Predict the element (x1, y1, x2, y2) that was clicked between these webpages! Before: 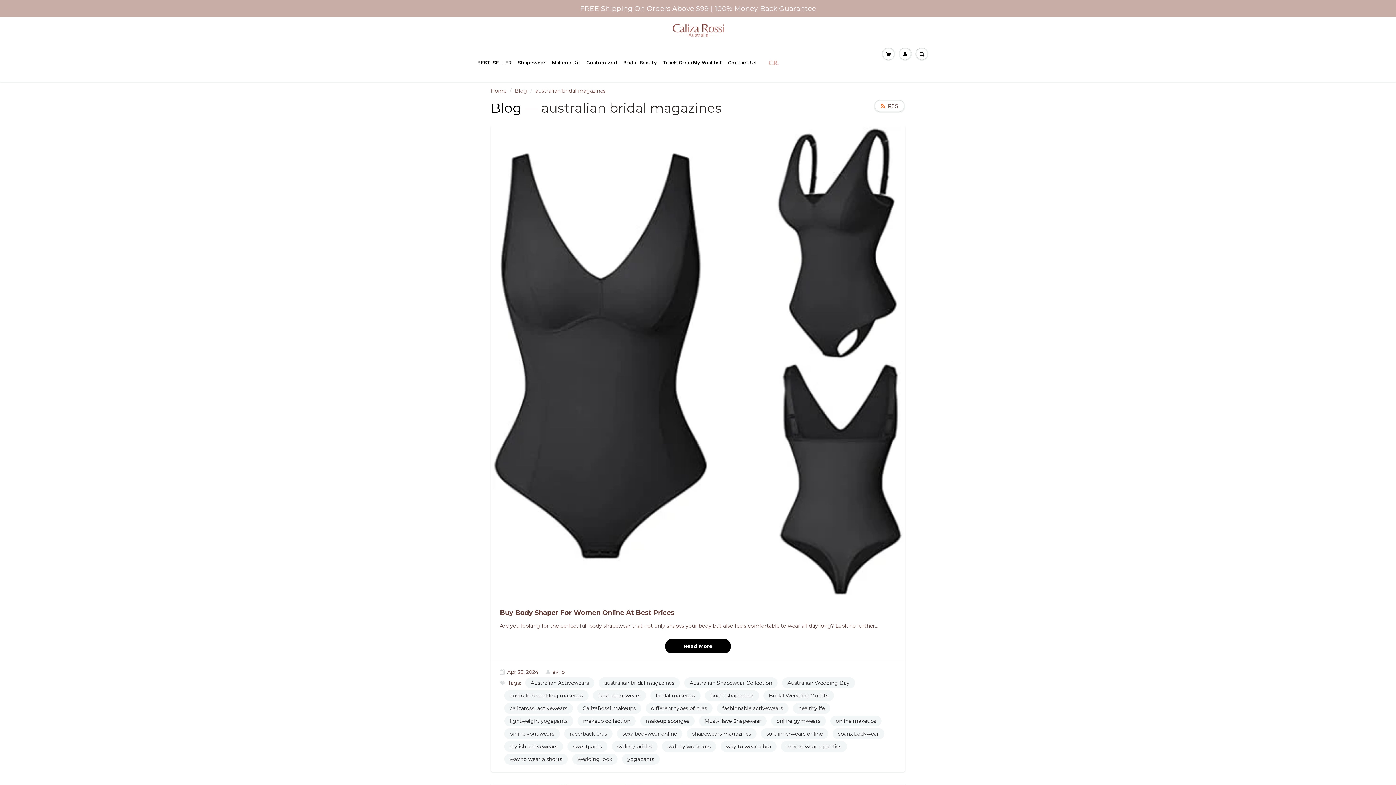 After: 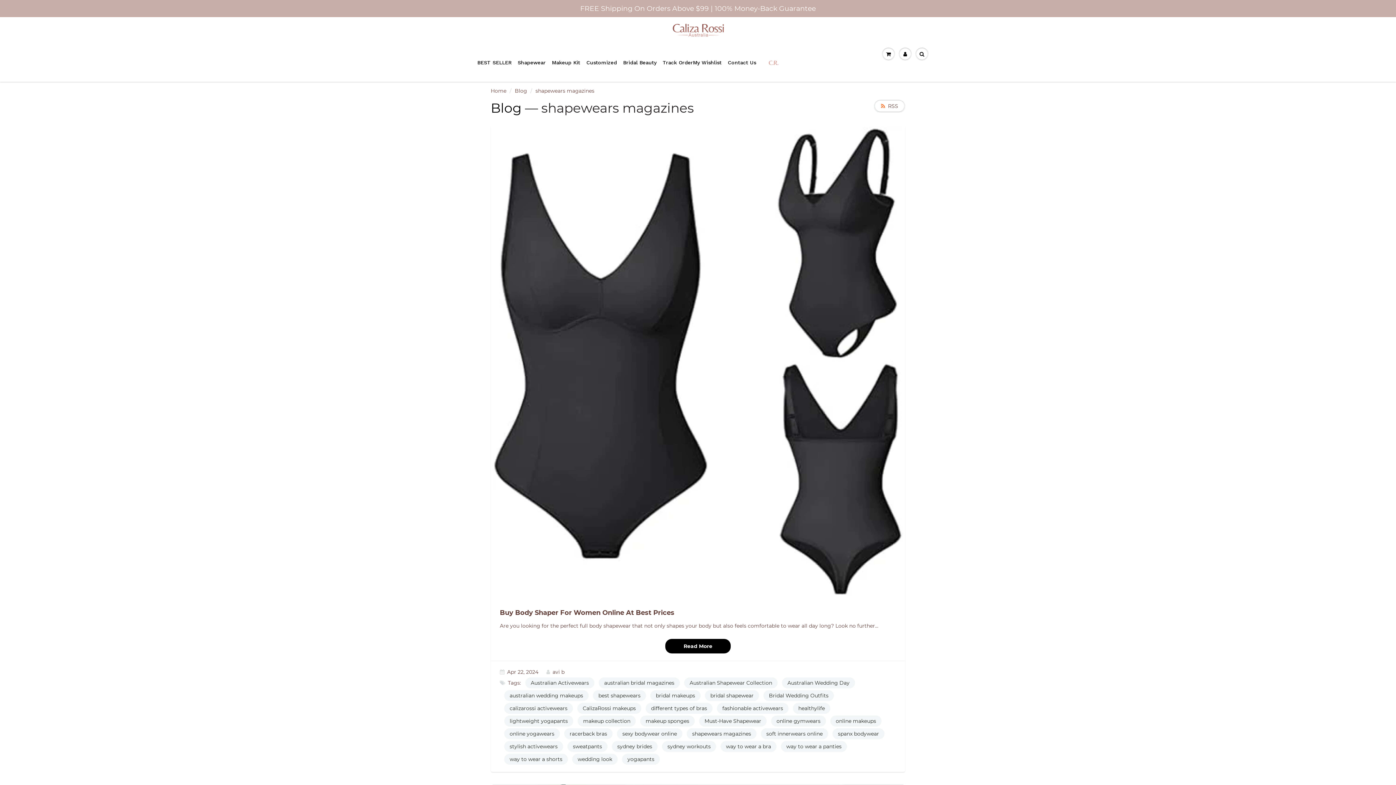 Action: bbox: (686, 728, 756, 739) label: shapewears magazines